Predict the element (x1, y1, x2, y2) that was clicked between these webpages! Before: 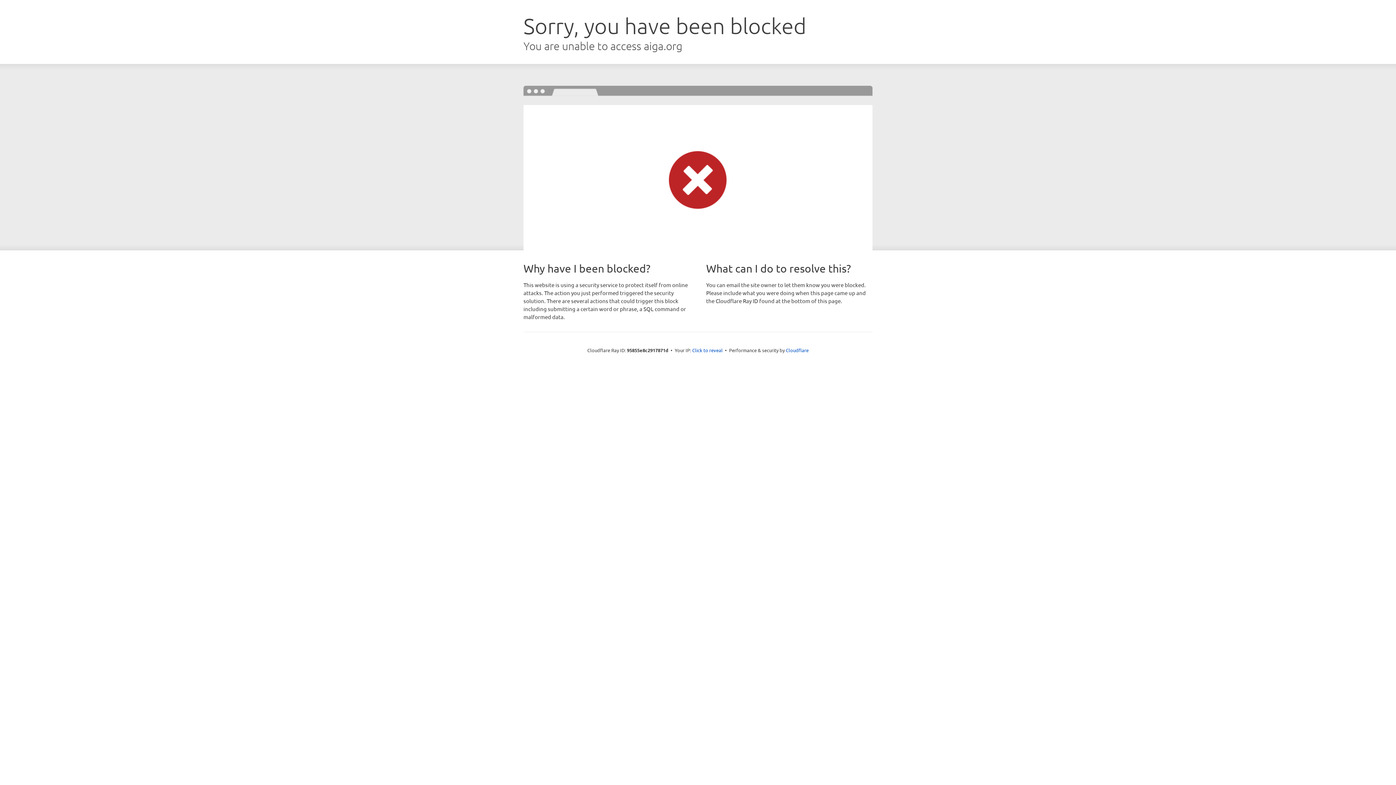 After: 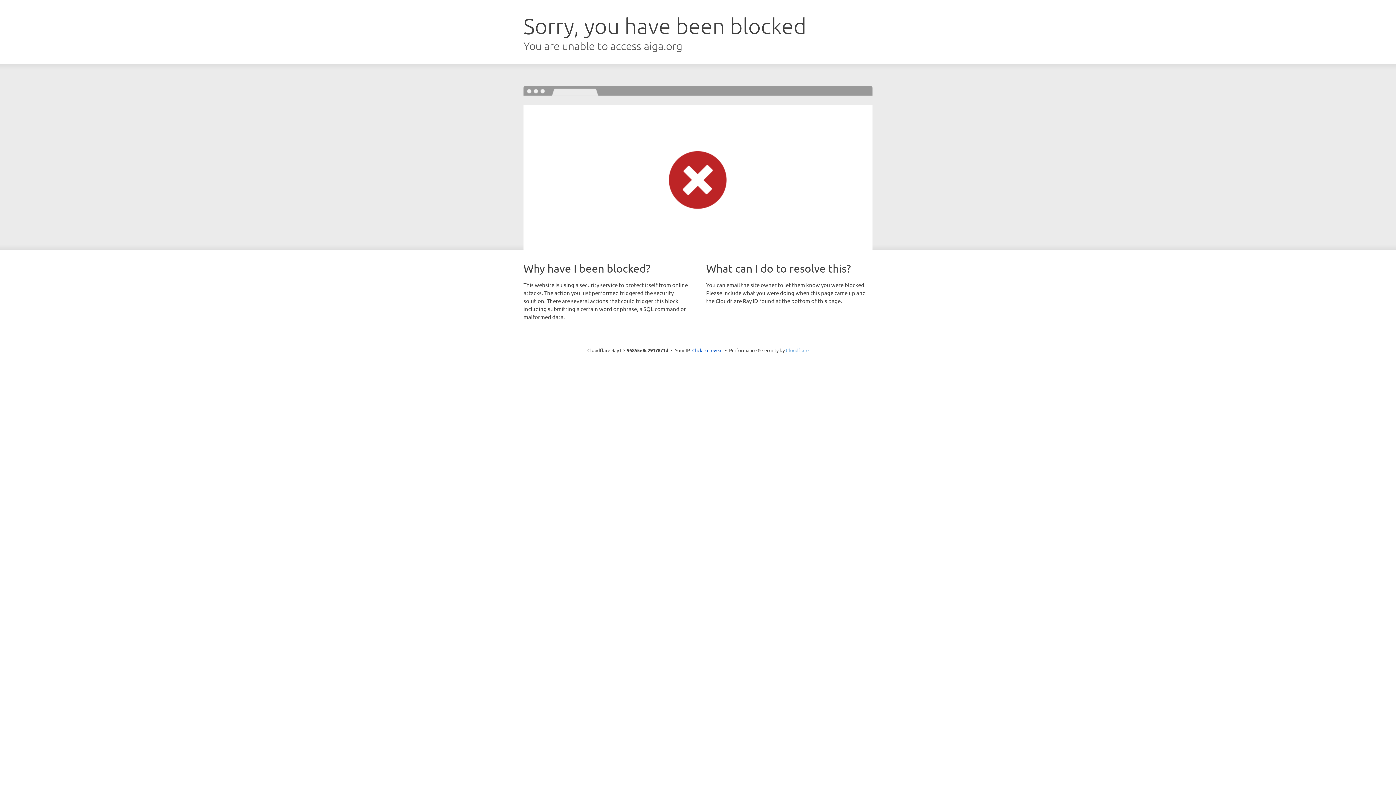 Action: label: Cloudflare bbox: (786, 347, 808, 353)